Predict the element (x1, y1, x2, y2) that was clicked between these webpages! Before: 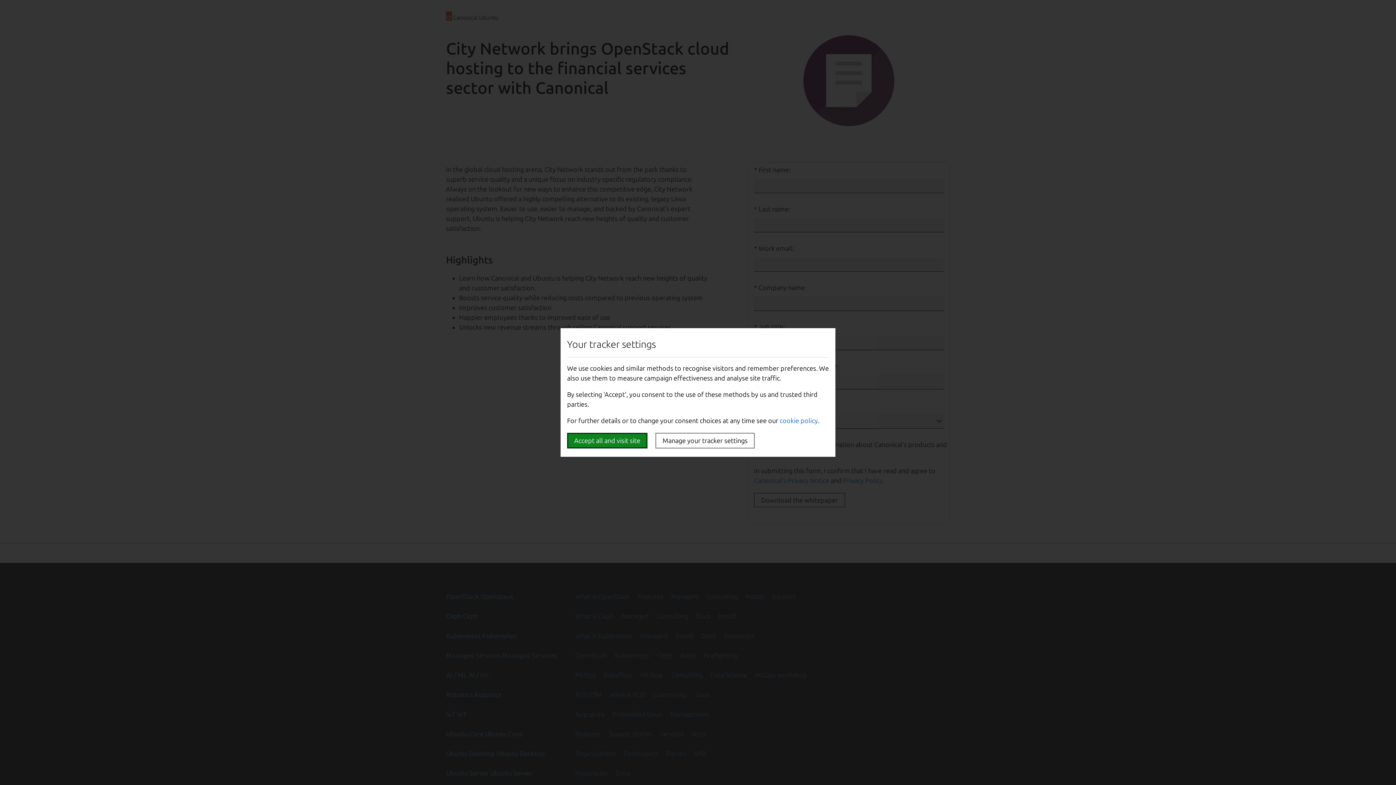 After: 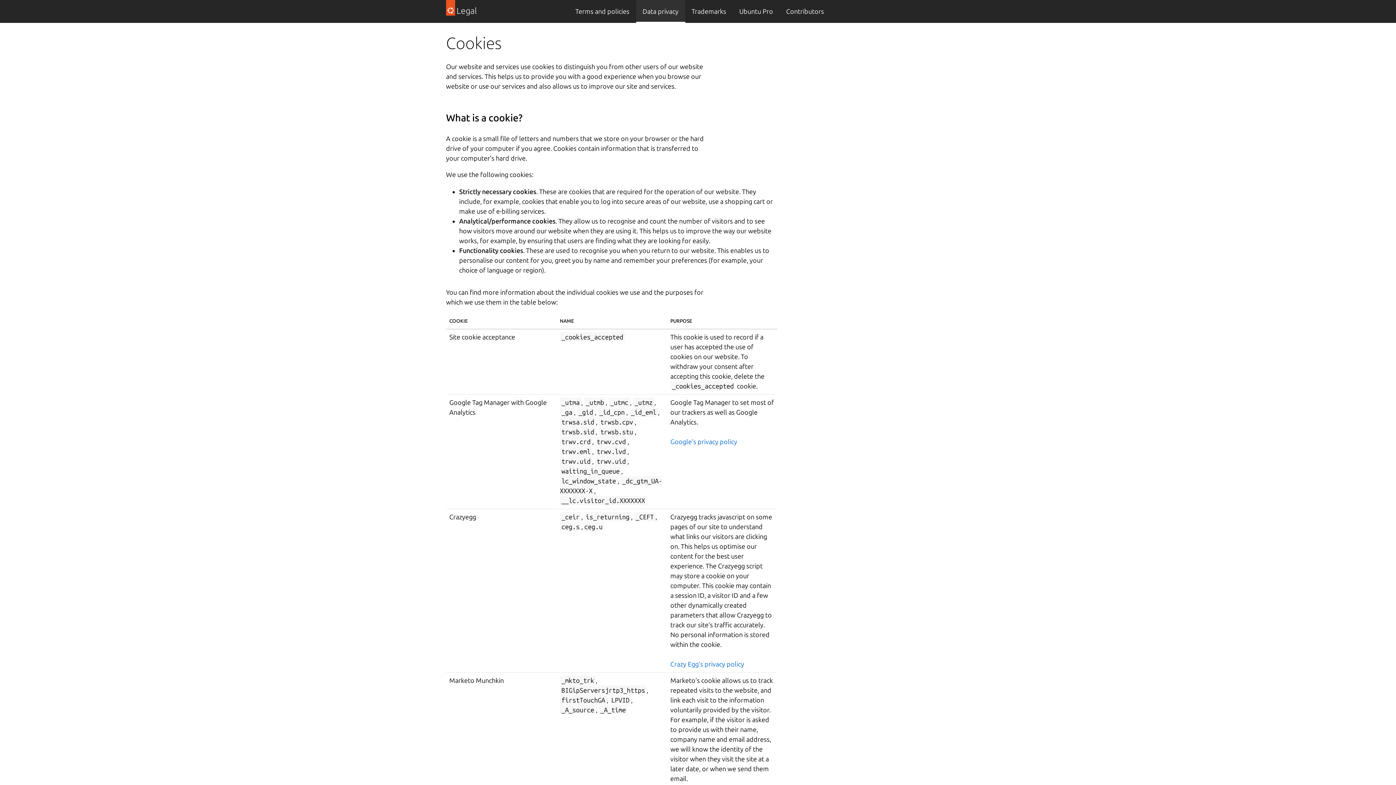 Action: label: cookie policy bbox: (780, 417, 818, 424)